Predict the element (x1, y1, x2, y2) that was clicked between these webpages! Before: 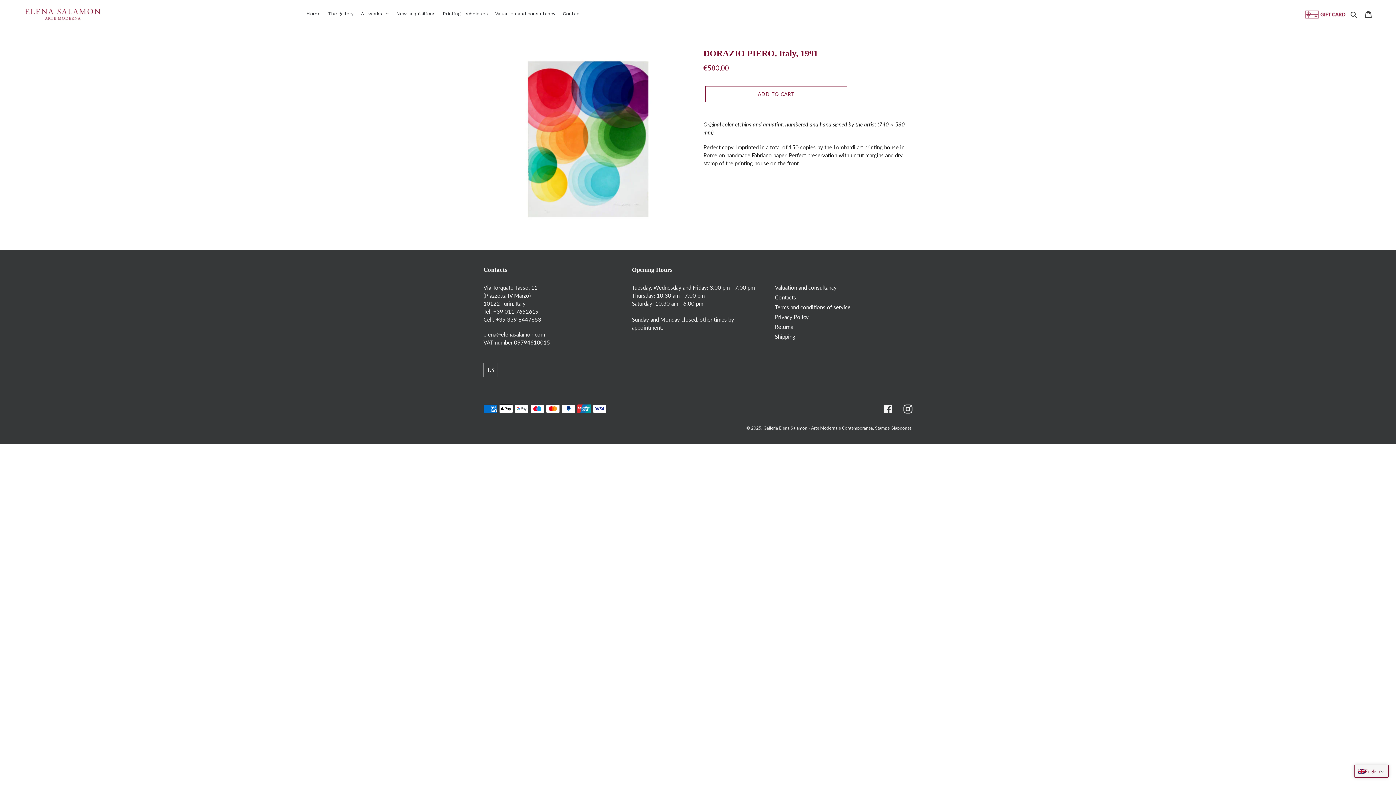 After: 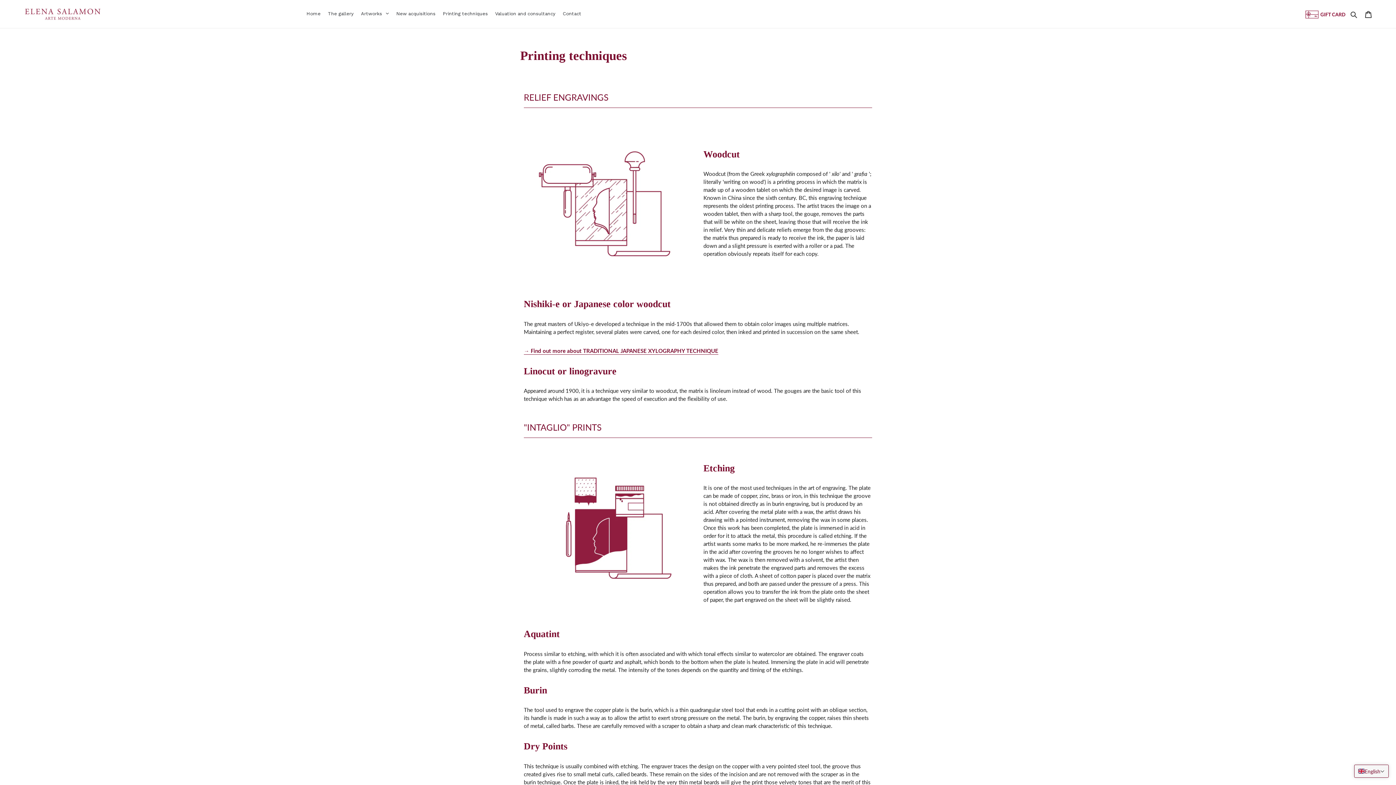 Action: label: Printing techniques bbox: (439, 4, 491, 23)